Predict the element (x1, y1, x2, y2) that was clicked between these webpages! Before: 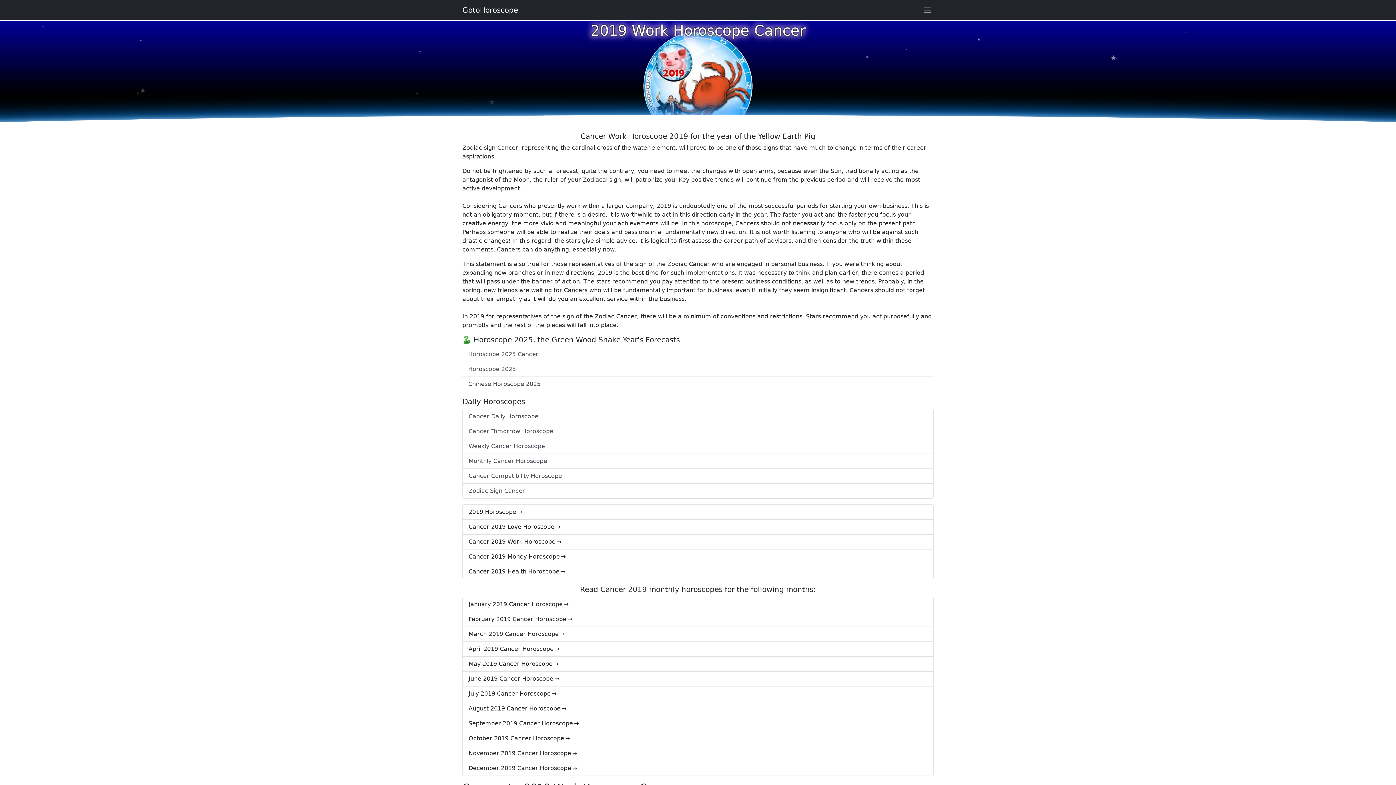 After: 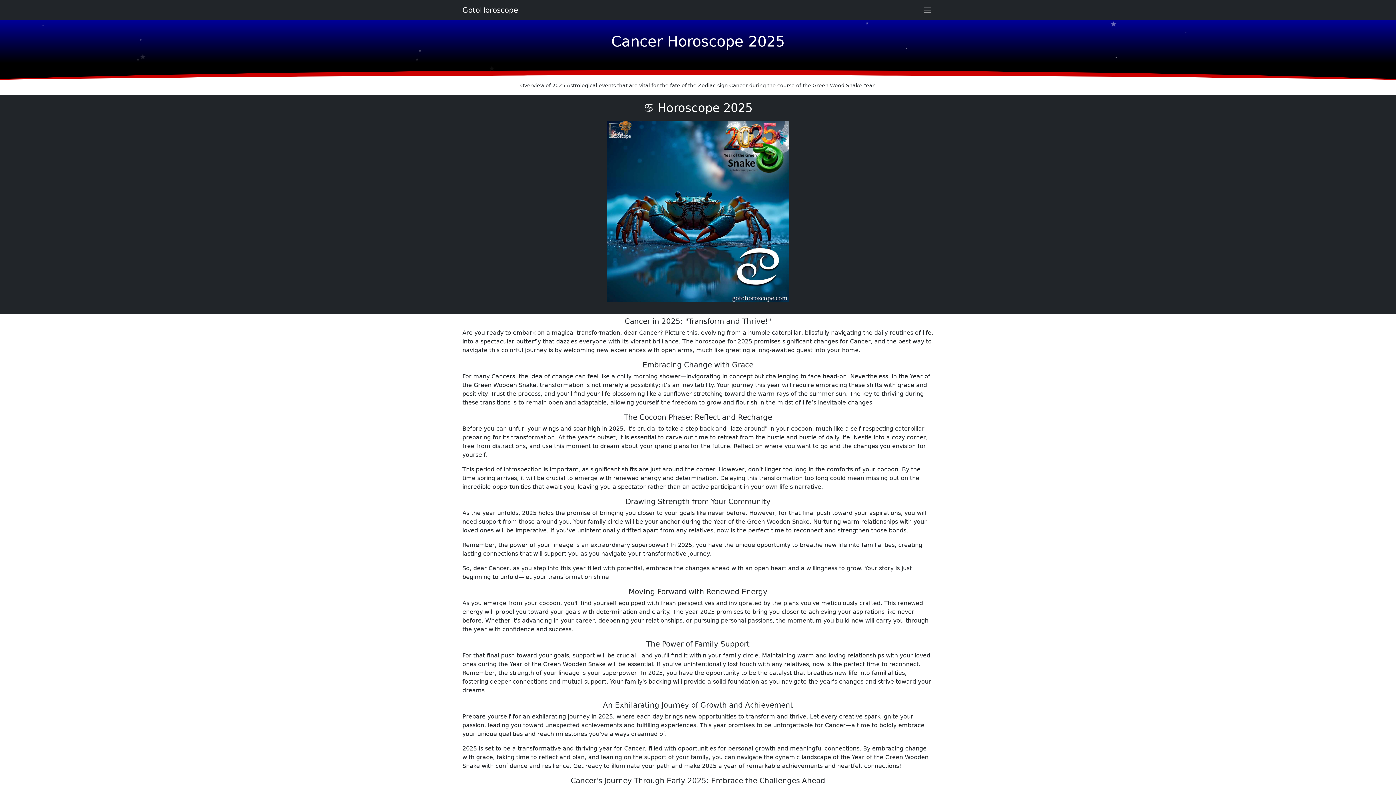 Action: label: Horoscope 2025 Cancer bbox: (462, 347, 933, 362)